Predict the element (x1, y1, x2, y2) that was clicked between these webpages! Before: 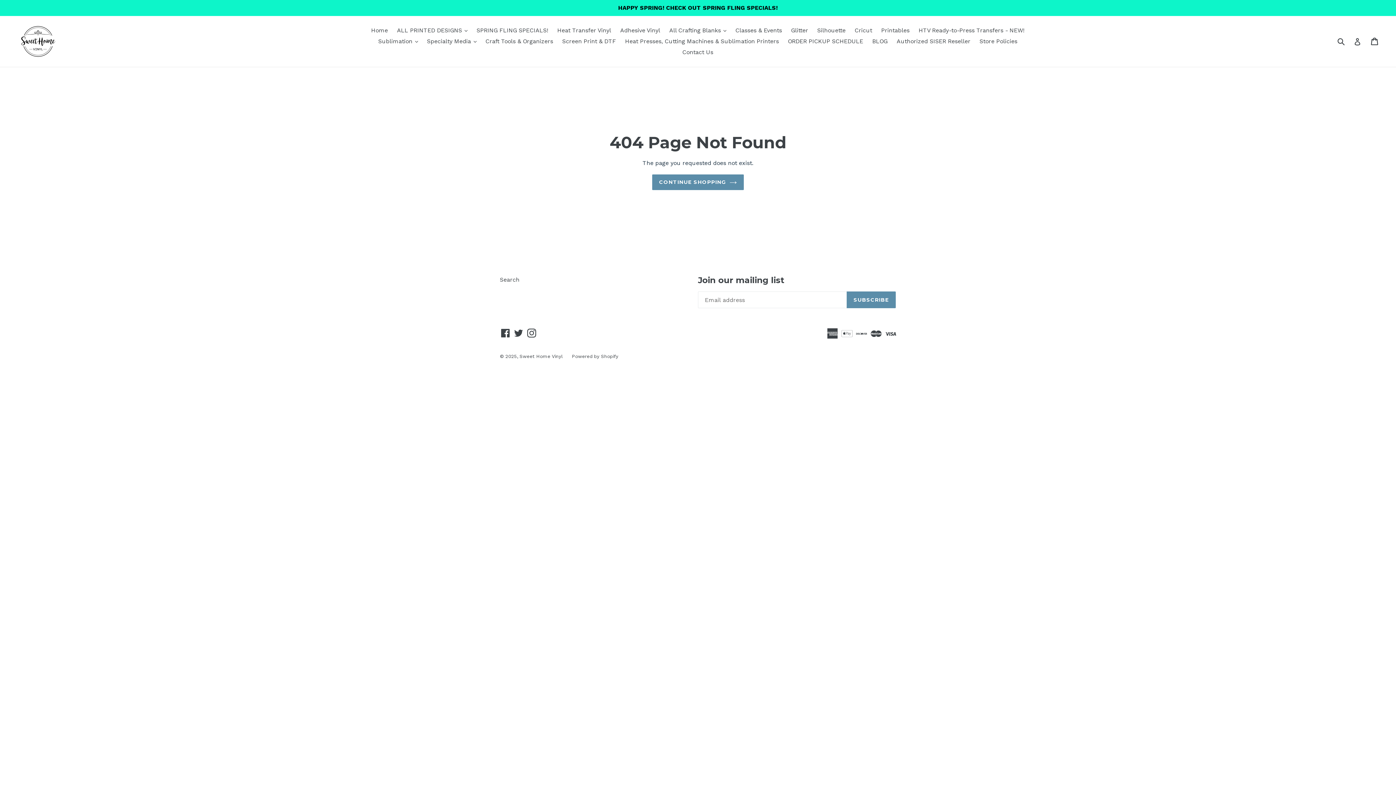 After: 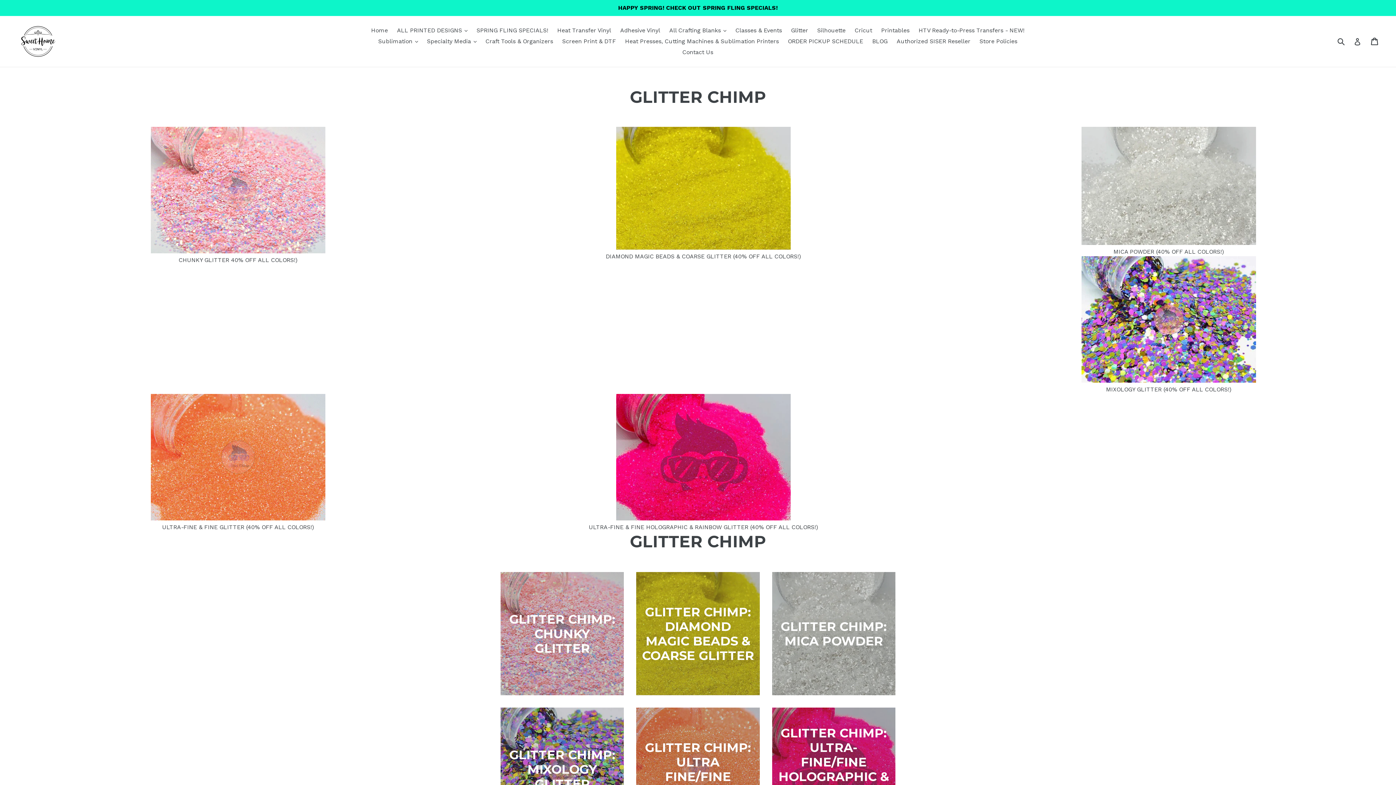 Action: bbox: (787, 25, 812, 36) label: Glitter